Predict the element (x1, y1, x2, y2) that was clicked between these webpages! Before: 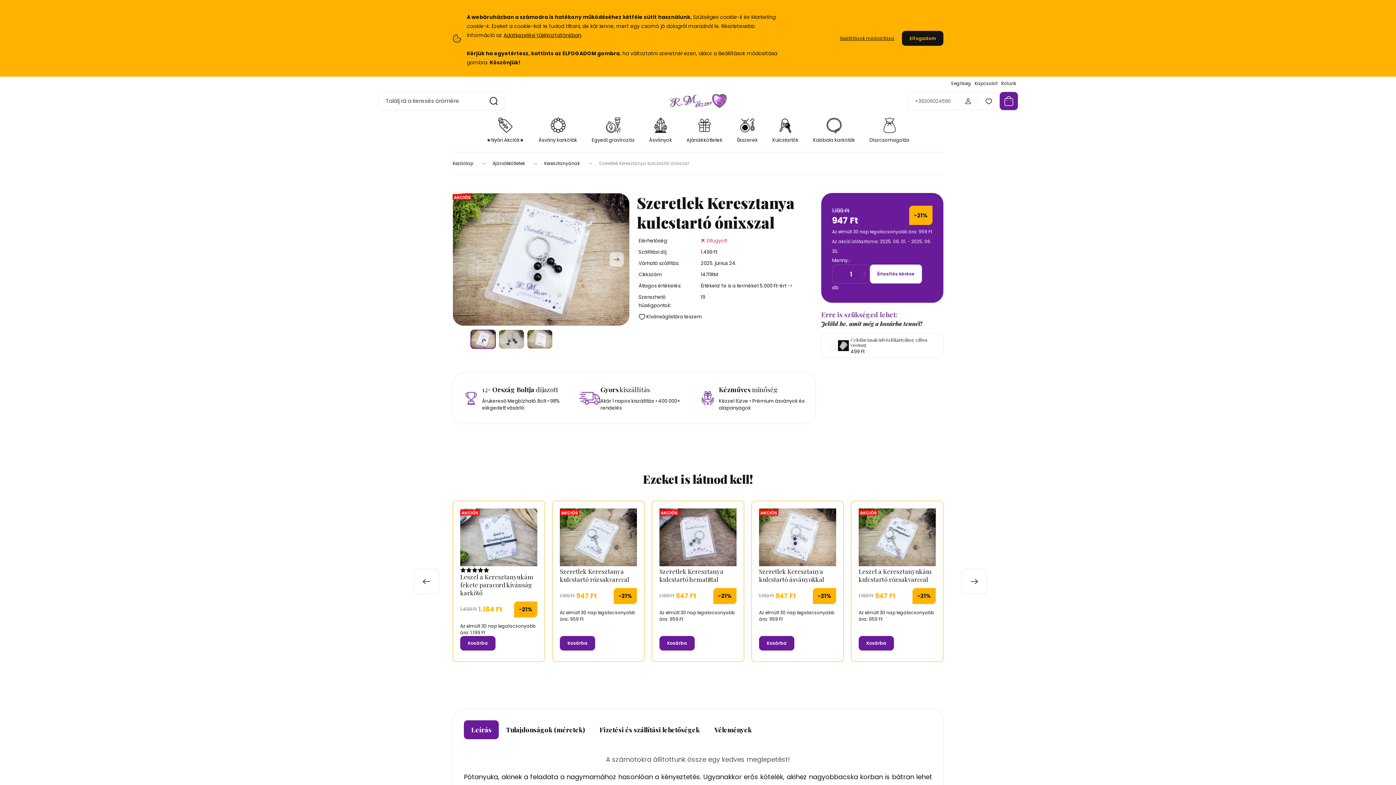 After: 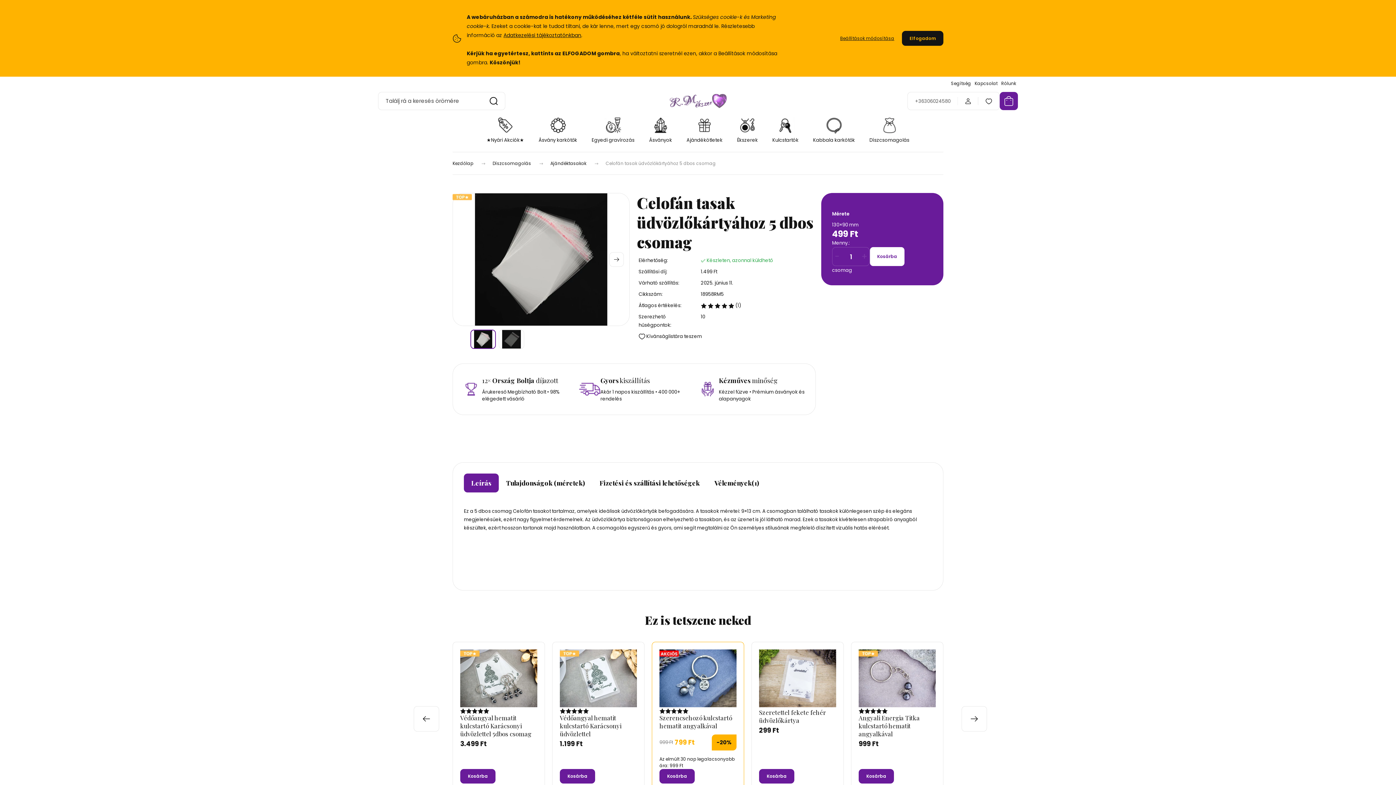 Action: bbox: (836, 337, 850, 354)